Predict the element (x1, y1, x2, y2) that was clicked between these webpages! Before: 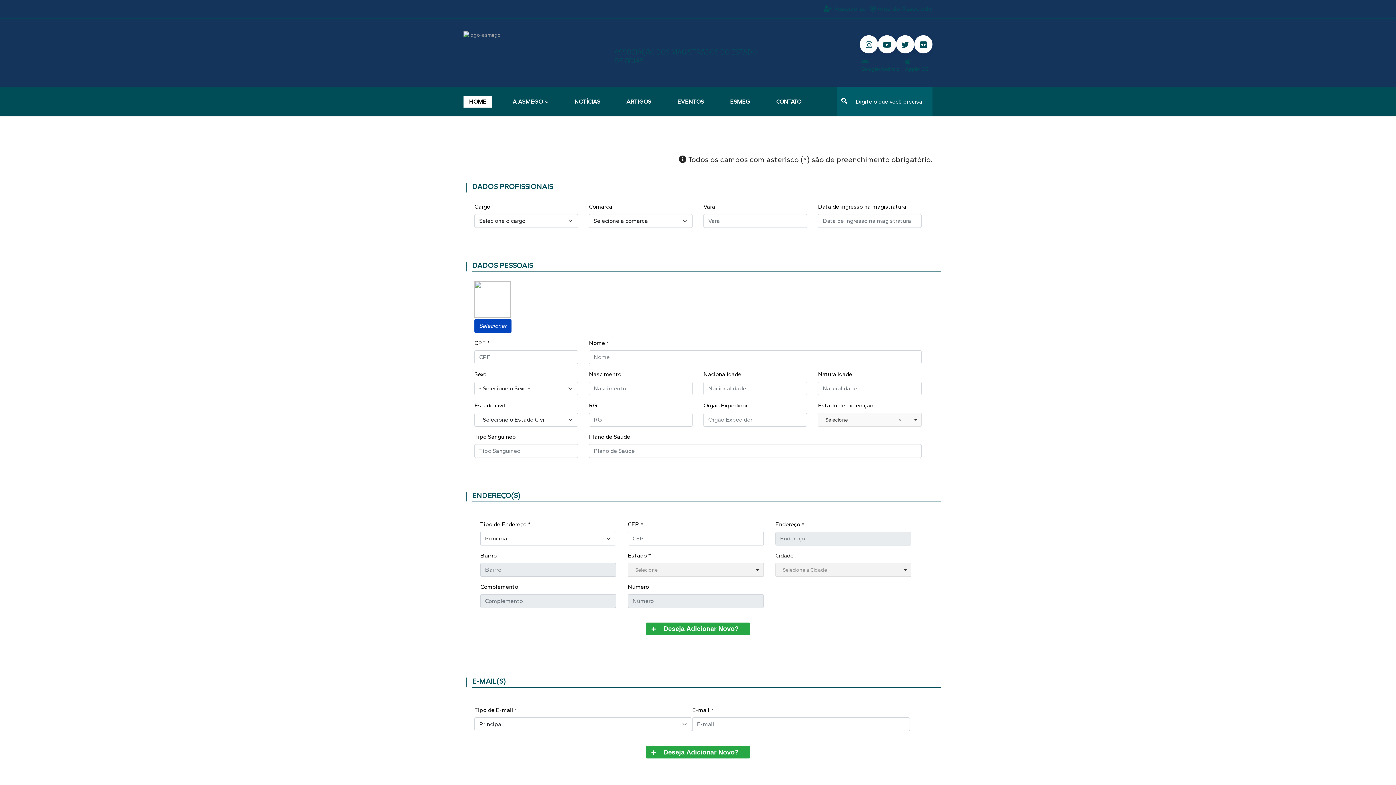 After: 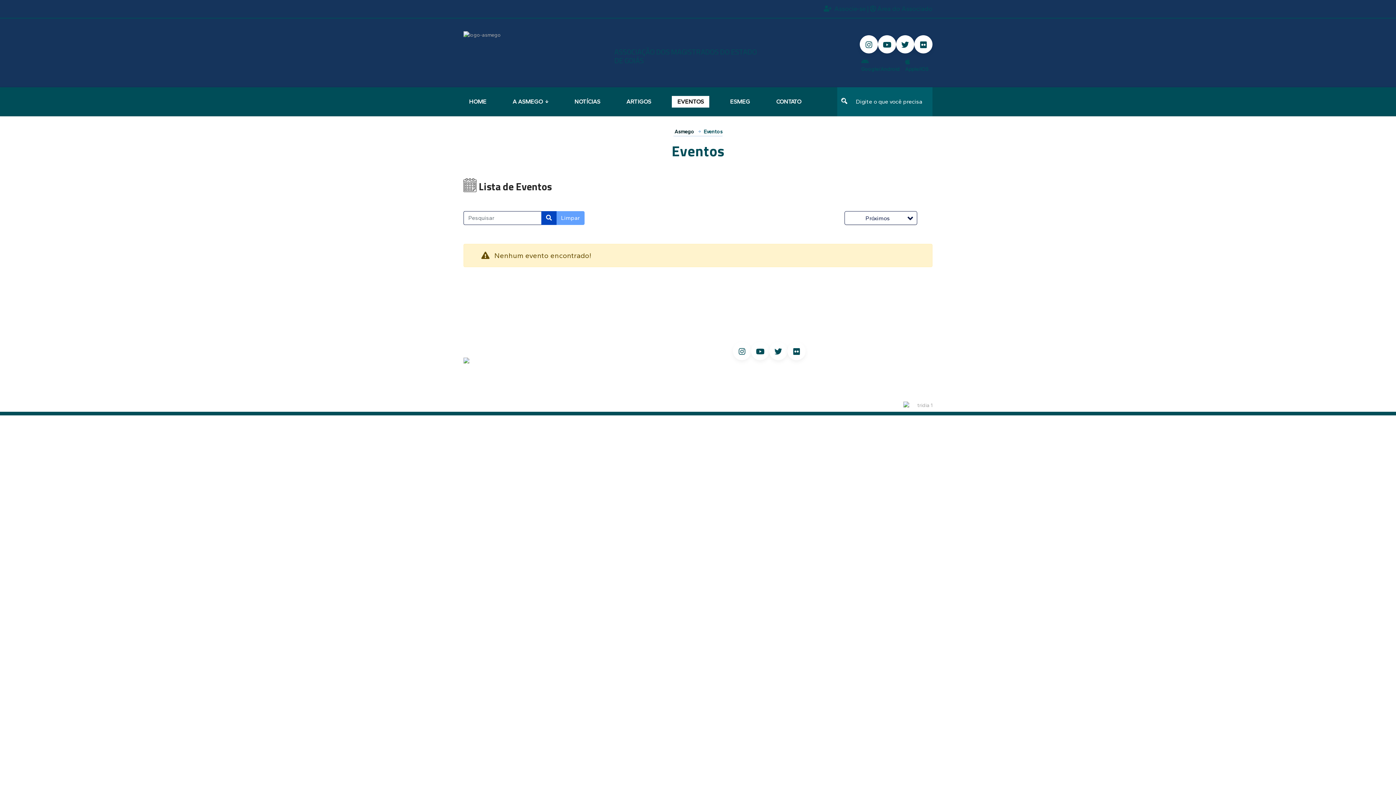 Action: bbox: (672, 87, 709, 116) label: EVENTOS